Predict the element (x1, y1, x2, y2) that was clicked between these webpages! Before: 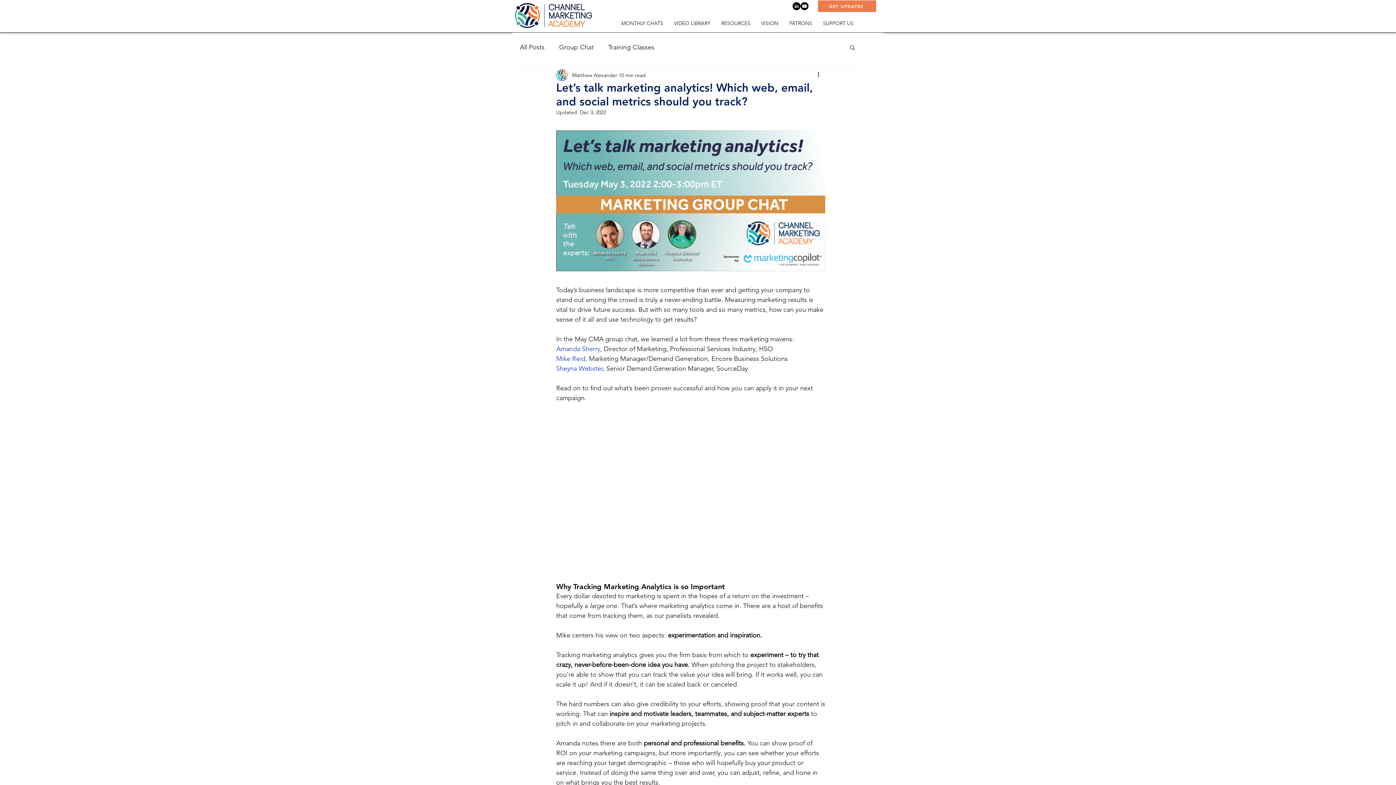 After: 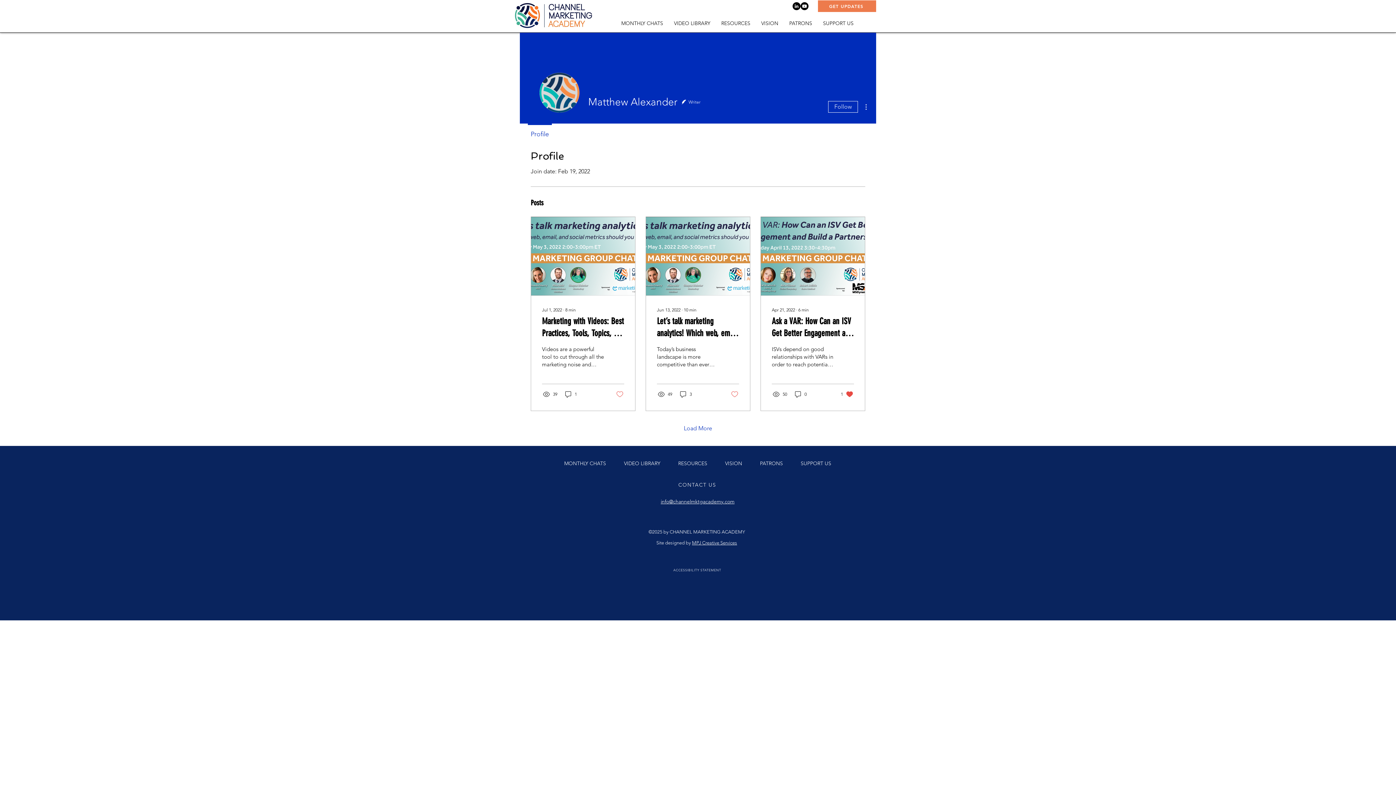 Action: label: Matthew Alexander bbox: (572, 71, 617, 79)